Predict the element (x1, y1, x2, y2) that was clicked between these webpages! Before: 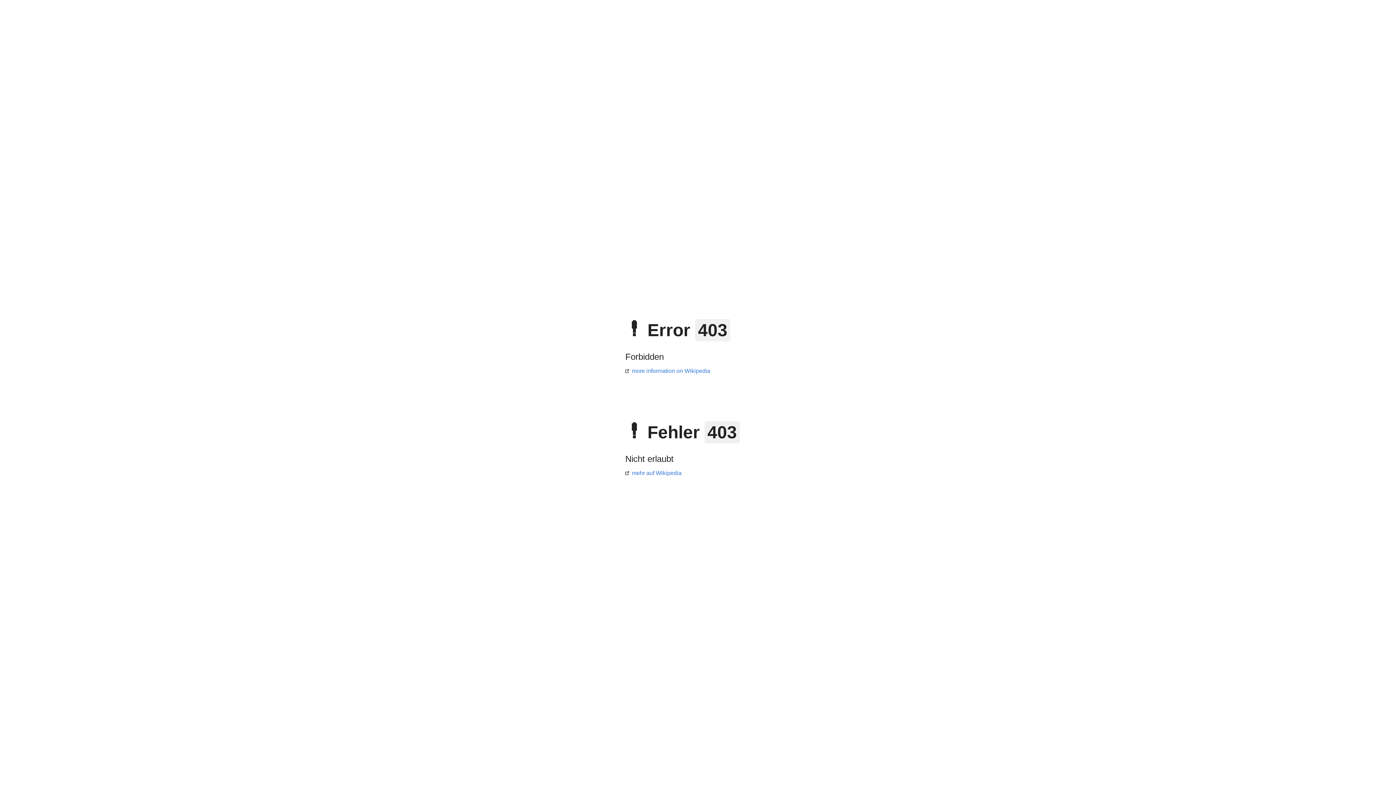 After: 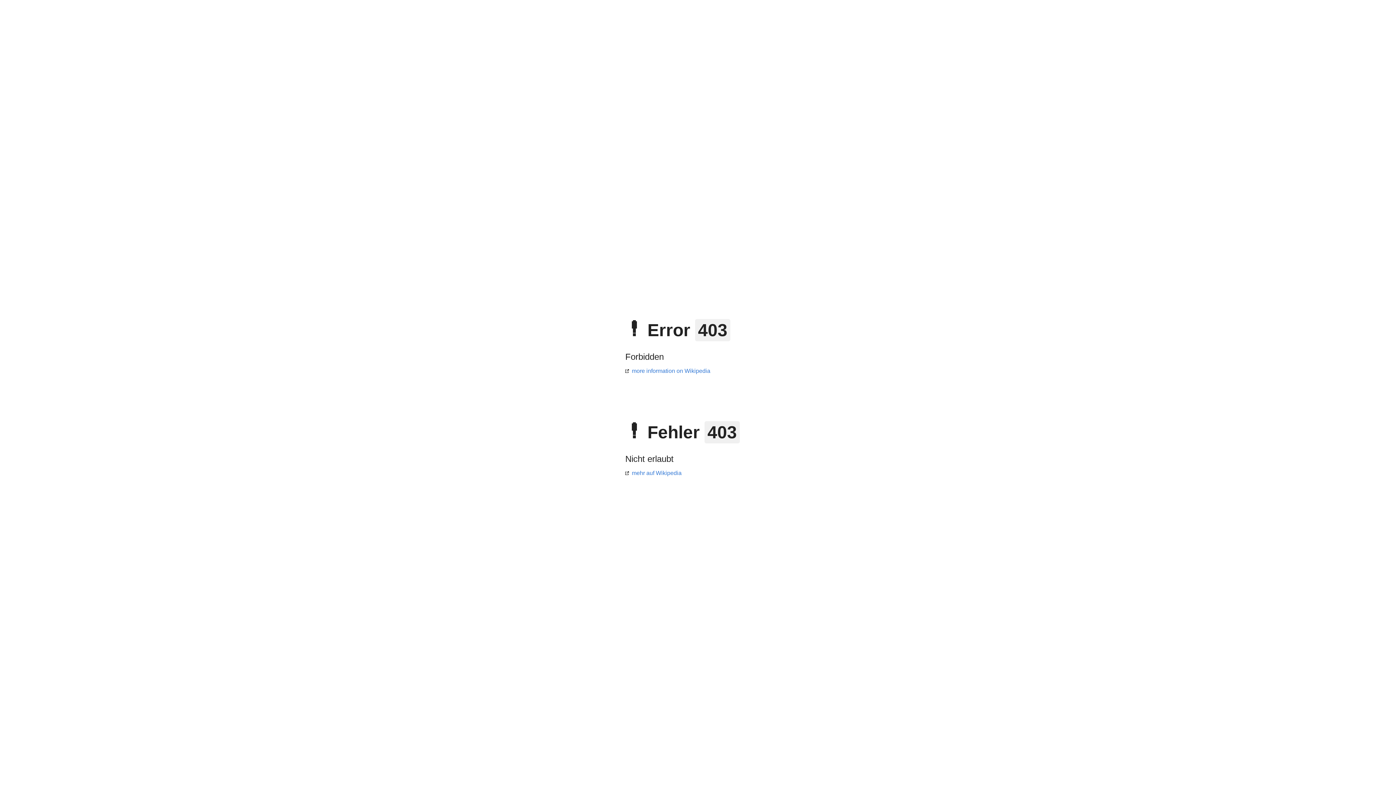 Action: label: mehr auf Wikipedia bbox: (625, 470, 681, 476)